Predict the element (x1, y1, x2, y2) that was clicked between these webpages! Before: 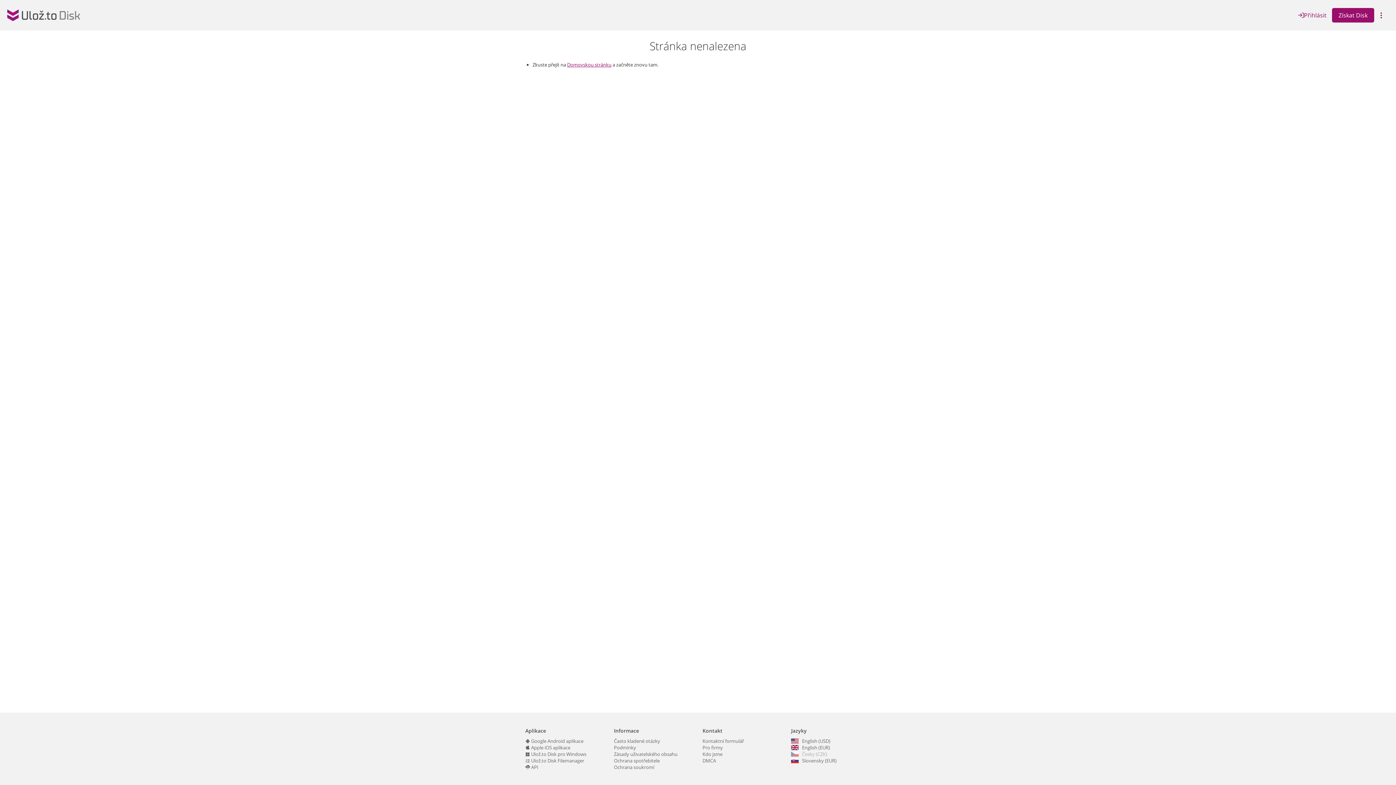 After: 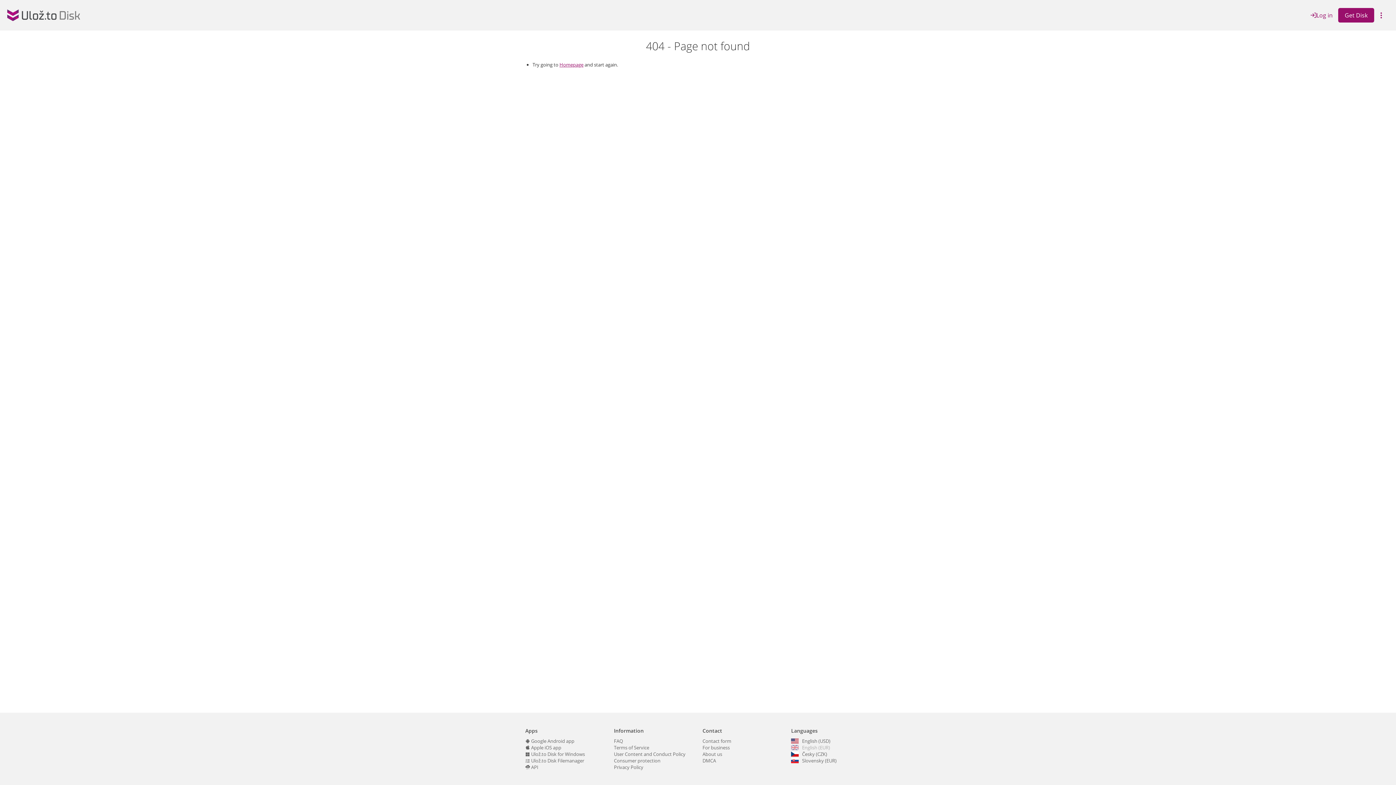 Action: bbox: (791, 744, 870, 751) label: English (EUR)